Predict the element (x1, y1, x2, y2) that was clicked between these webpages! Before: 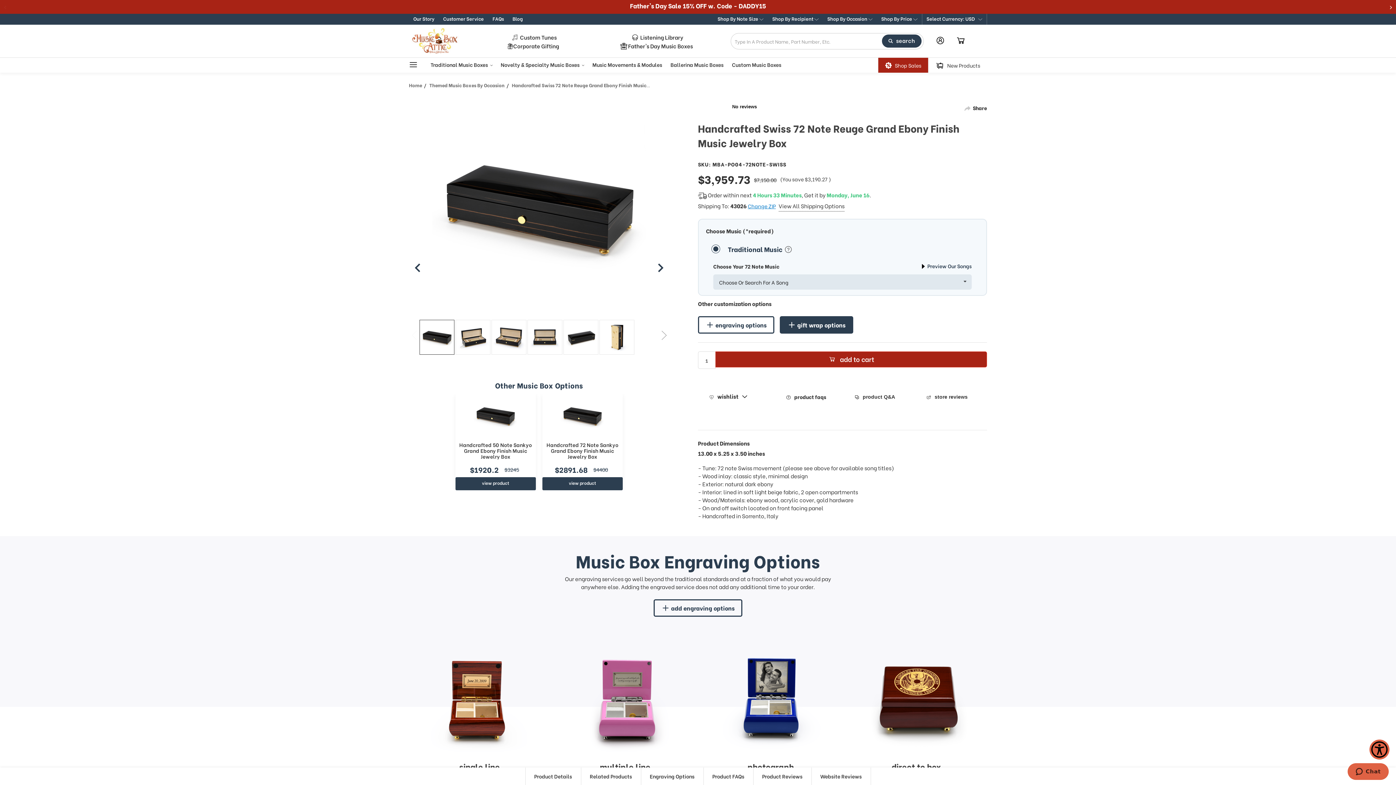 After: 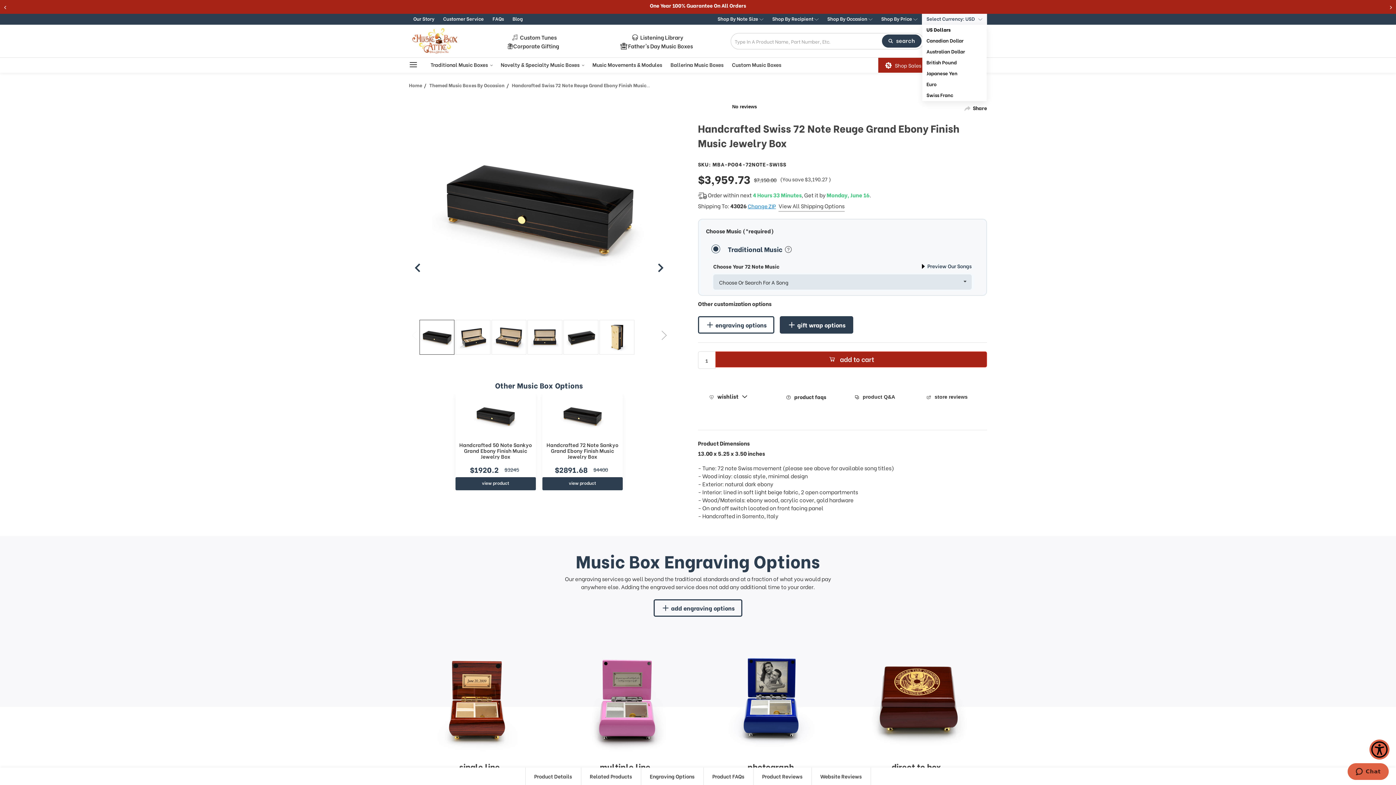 Action: label: Select Currency: USD 
US Dollars
Canadian Dollar
Australian Dollar
British Pound
Japanese Yen
Euro
Swiss Franc bbox: (922, 13, 987, 24)